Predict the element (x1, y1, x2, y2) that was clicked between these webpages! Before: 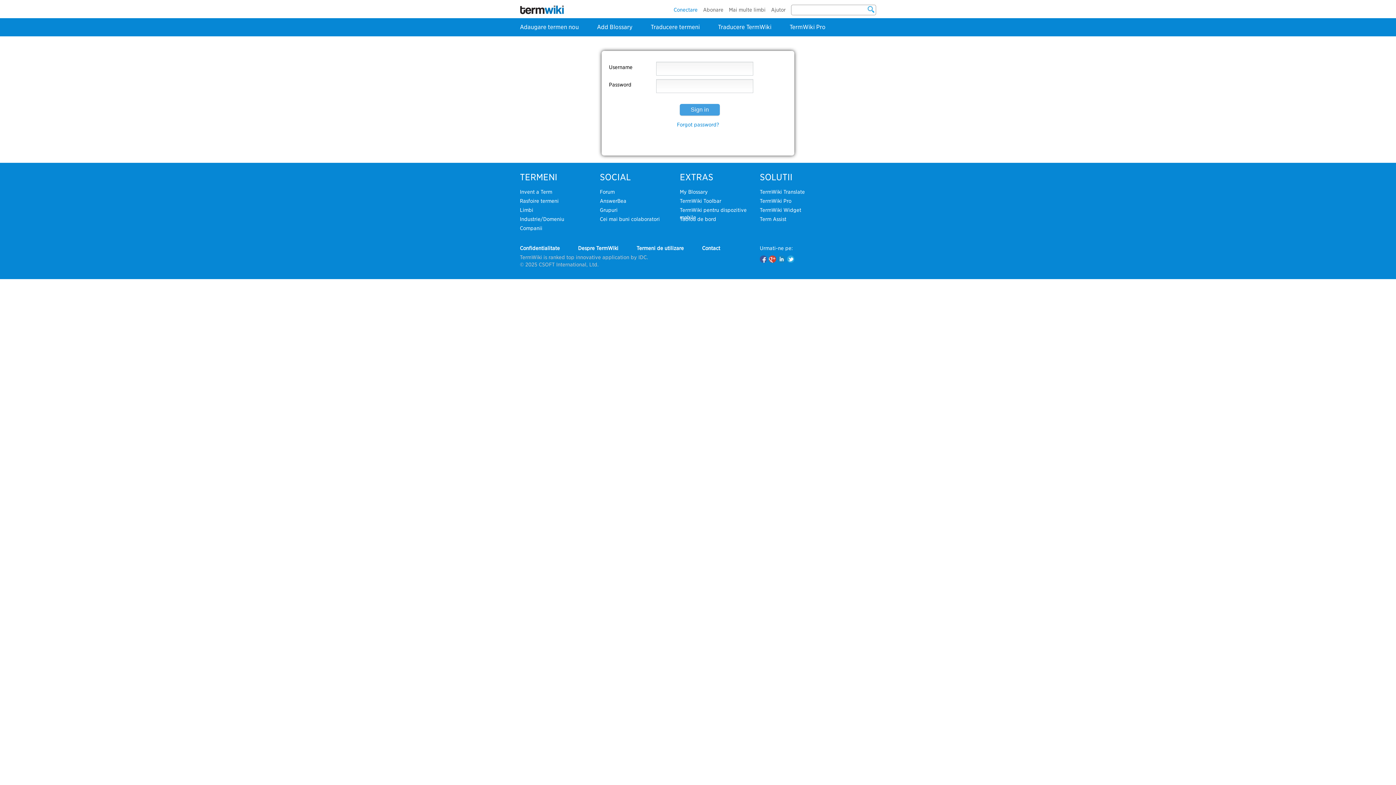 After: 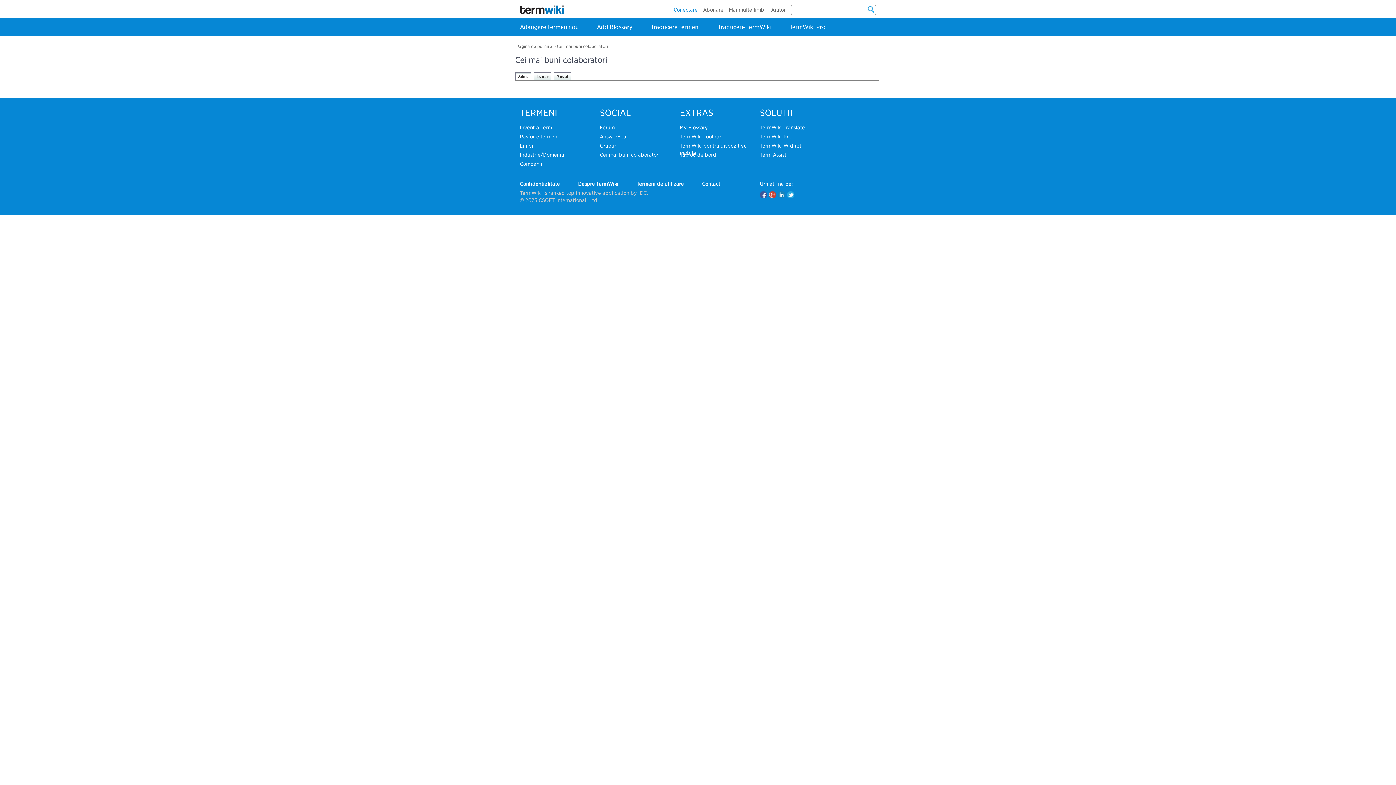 Action: bbox: (600, 216, 660, 222) label: Cei mai buni colaboratori